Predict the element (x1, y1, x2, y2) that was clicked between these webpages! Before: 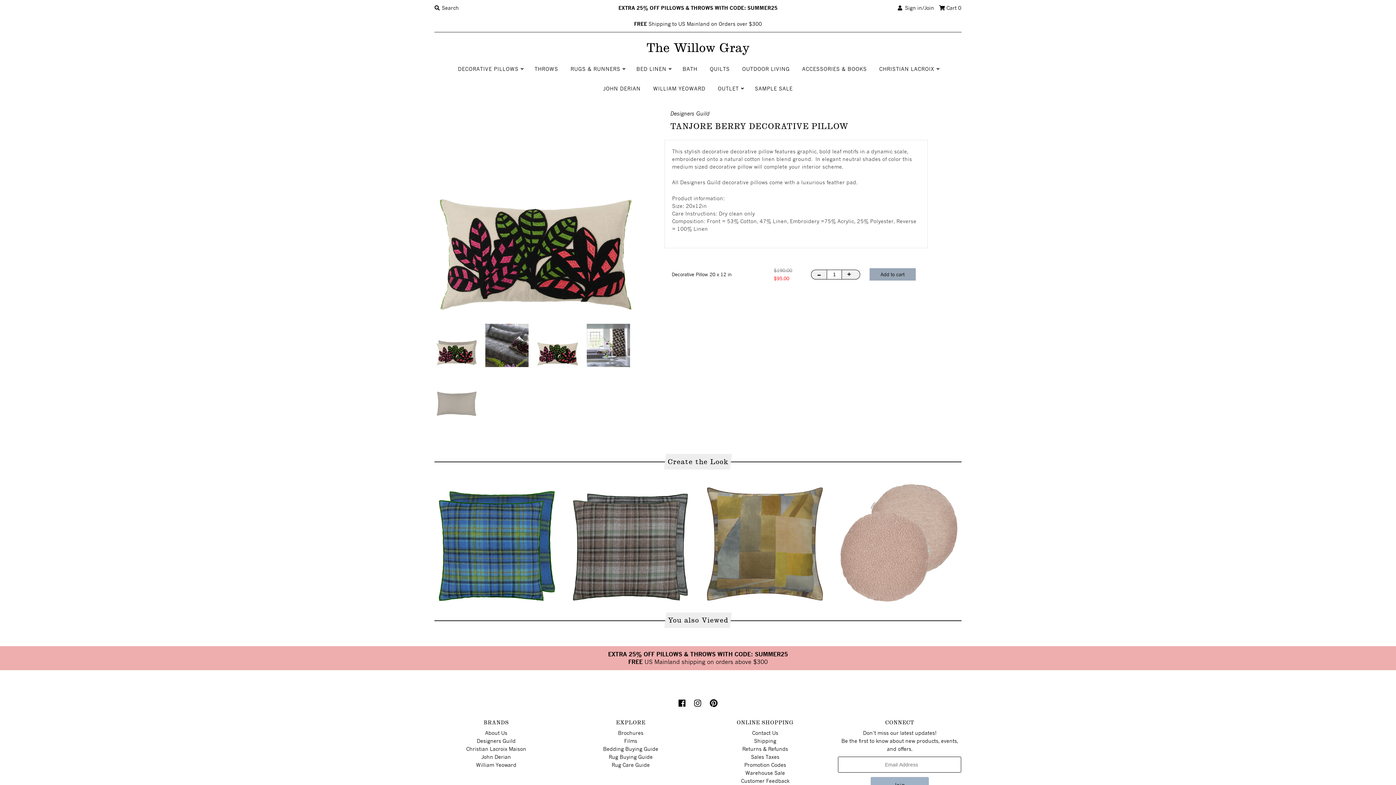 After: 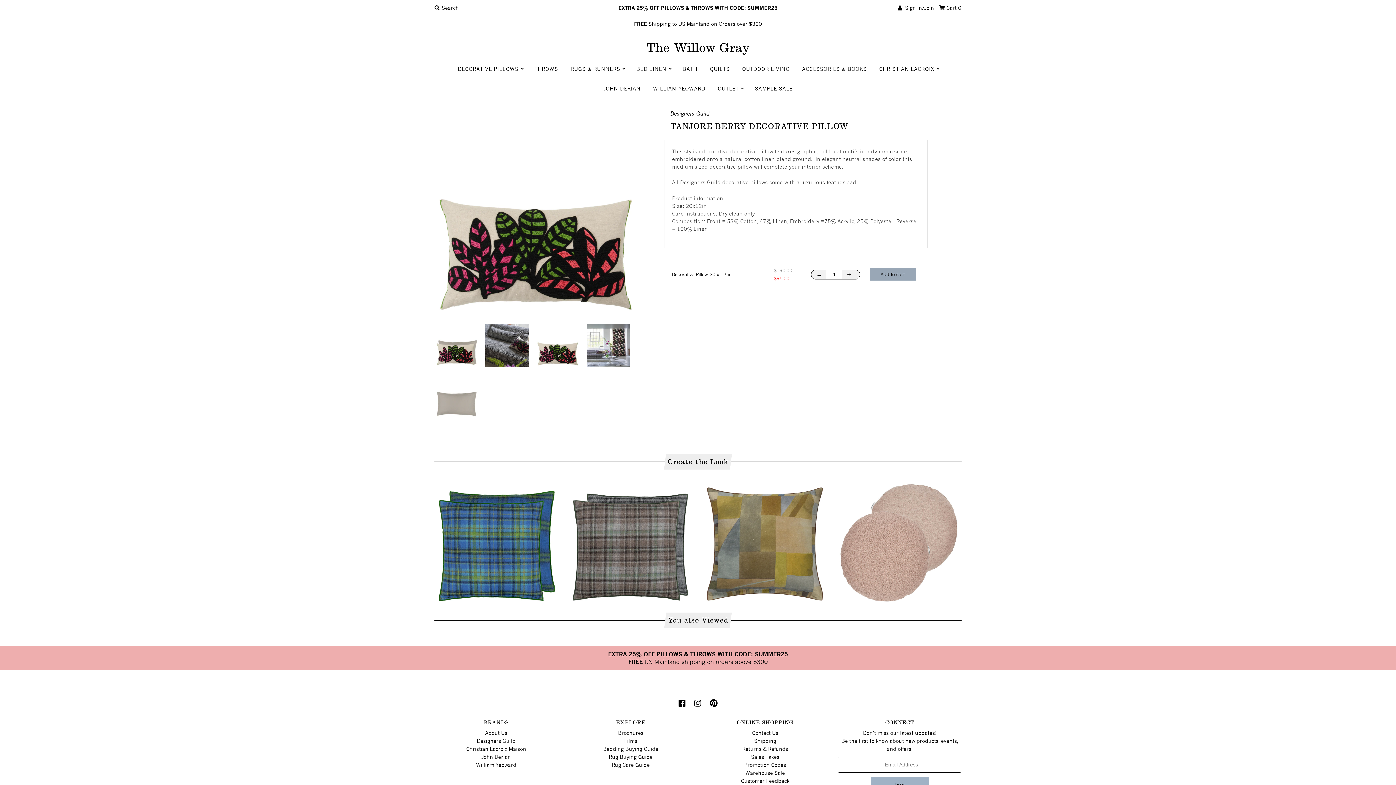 Action: bbox: (709, 699, 717, 707)